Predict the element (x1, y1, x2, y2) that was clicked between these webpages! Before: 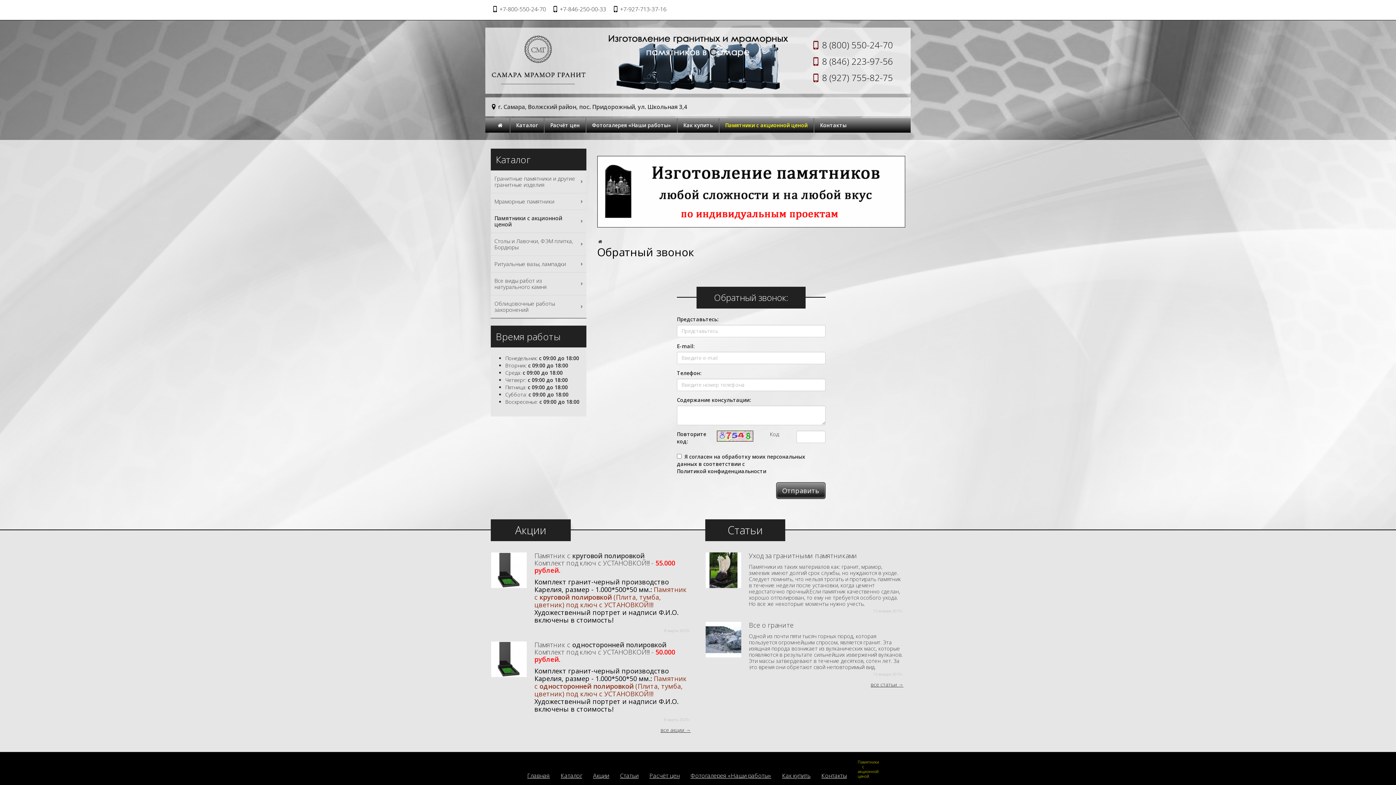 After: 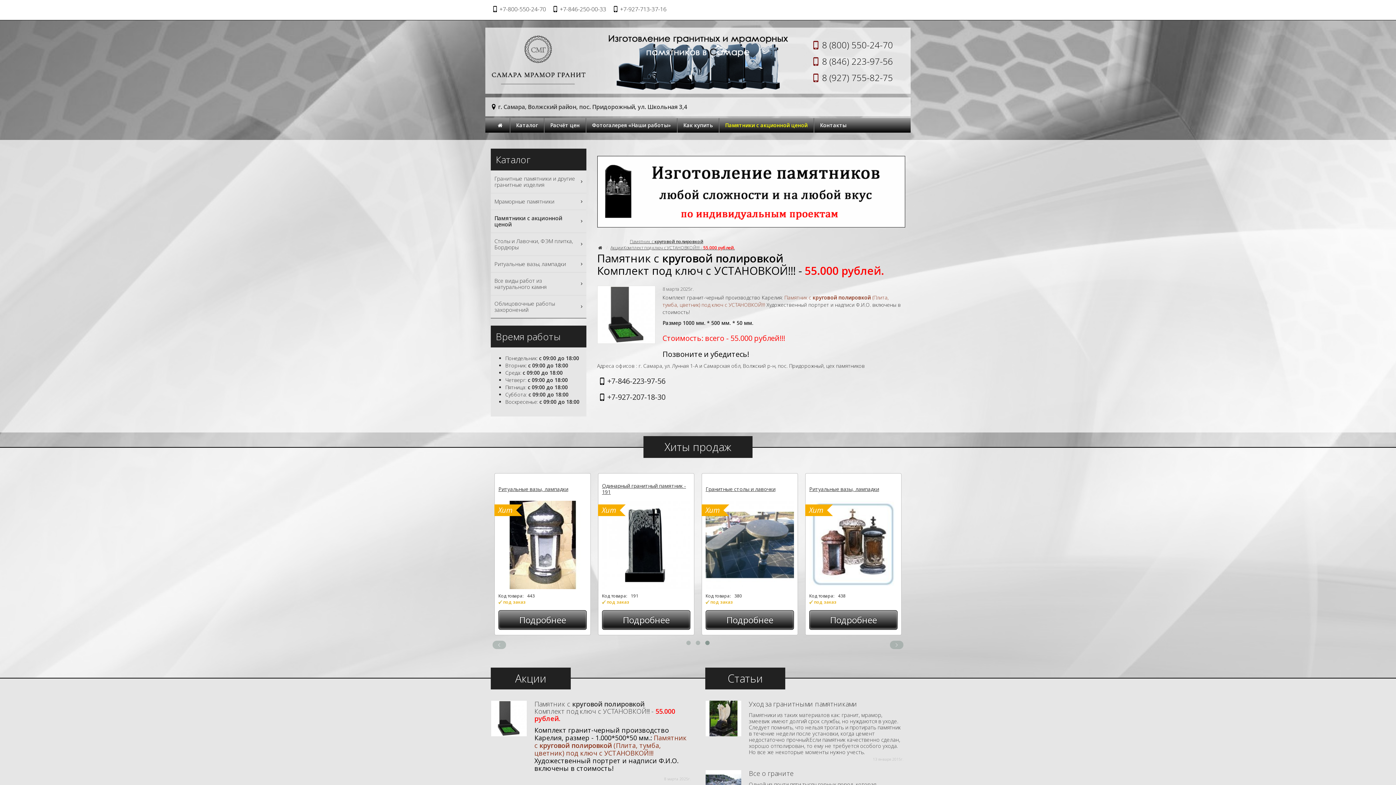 Action: bbox: (490, 552, 690, 634) label: Памятник с круговой полировкой
Комплект под ключ с УСТАНОВКОЙ!!! - 55.000 рублей.
Комплект гранит-черный производство Карелия, размер - 1.000*500*50 мм.: Памятник с круговой полировкой (Плита, тумба, цветник) под ключ с УСТАНОВКОЙ!!! Художественный портрет и надписи Ф.И.О. включены в стоимость!
8 марта 2025г.